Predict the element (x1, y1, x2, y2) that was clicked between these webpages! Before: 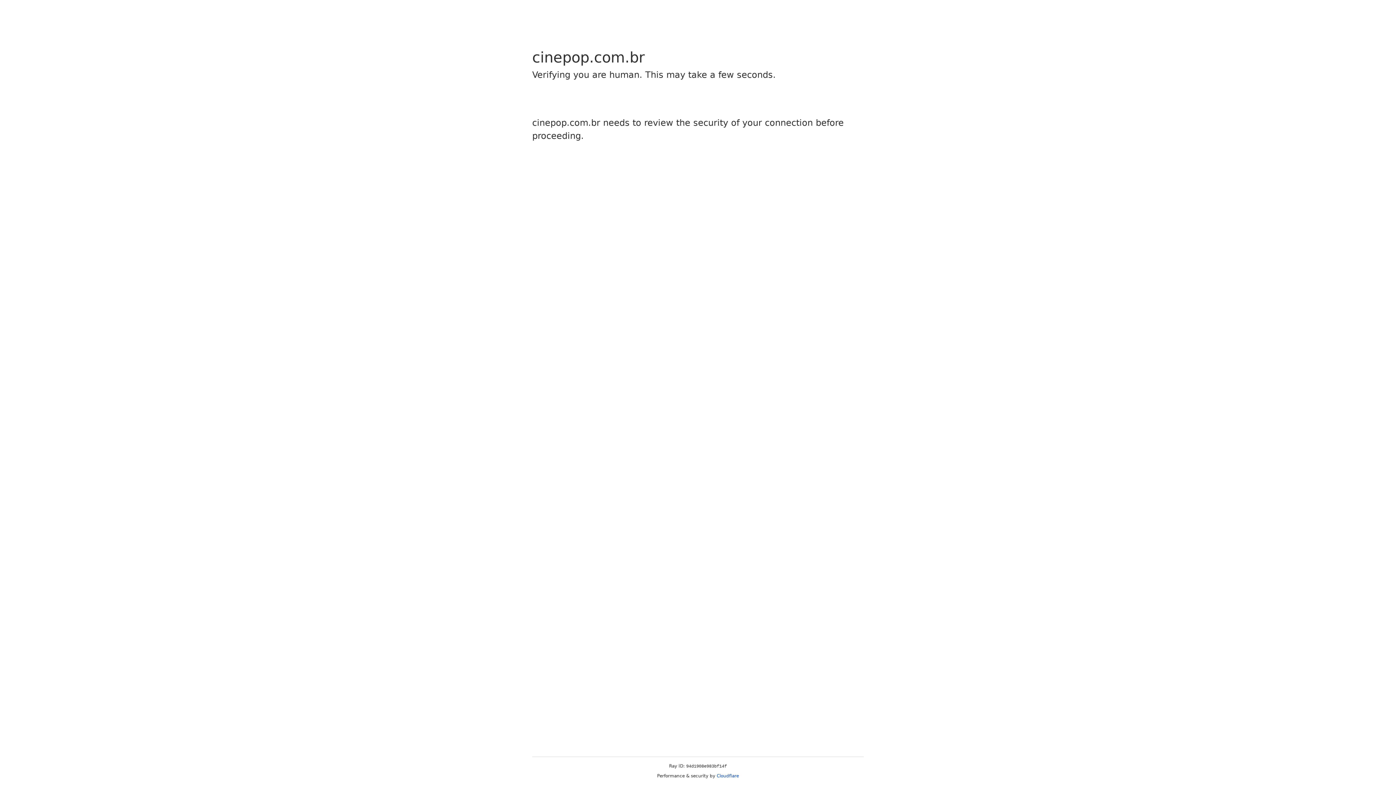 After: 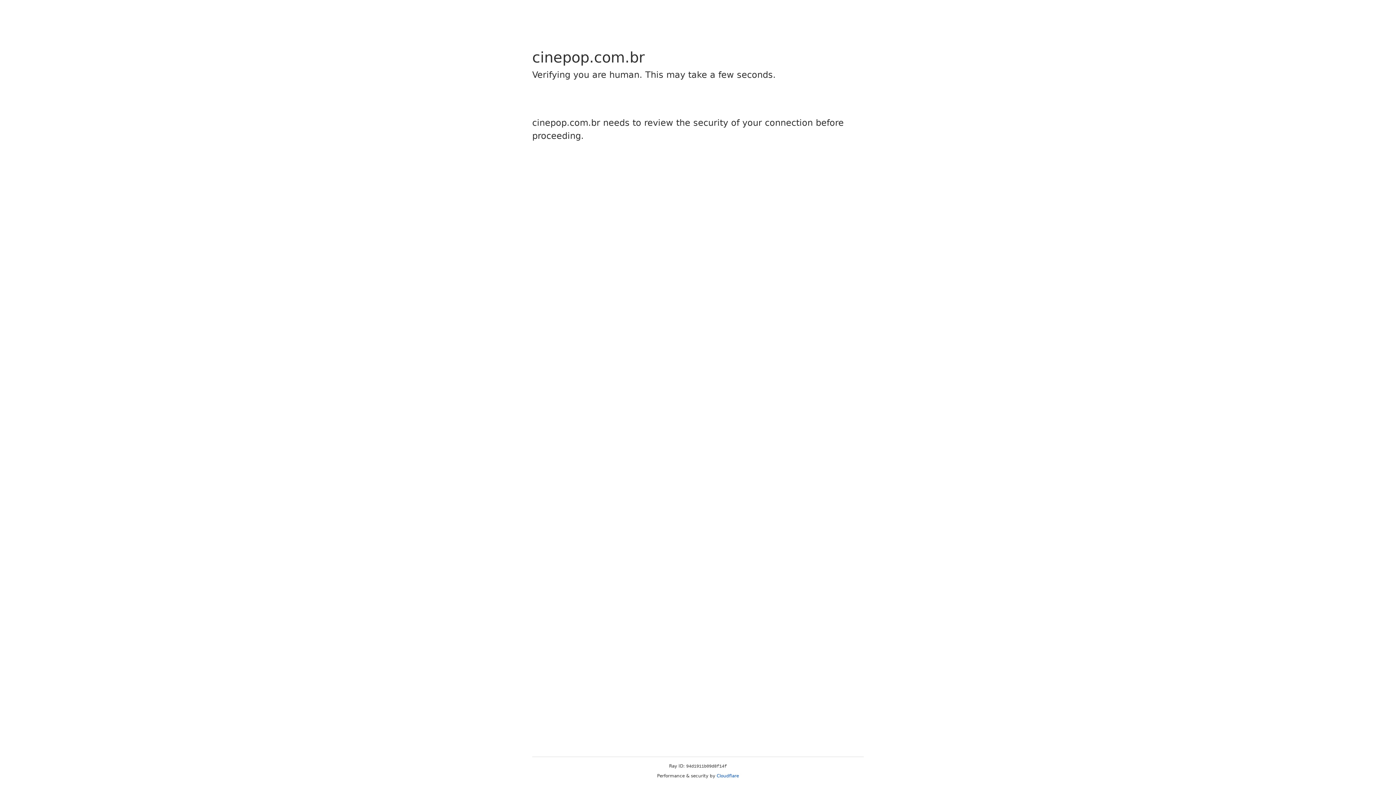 Action: bbox: (716, 773, 739, 778) label: Cloudflare